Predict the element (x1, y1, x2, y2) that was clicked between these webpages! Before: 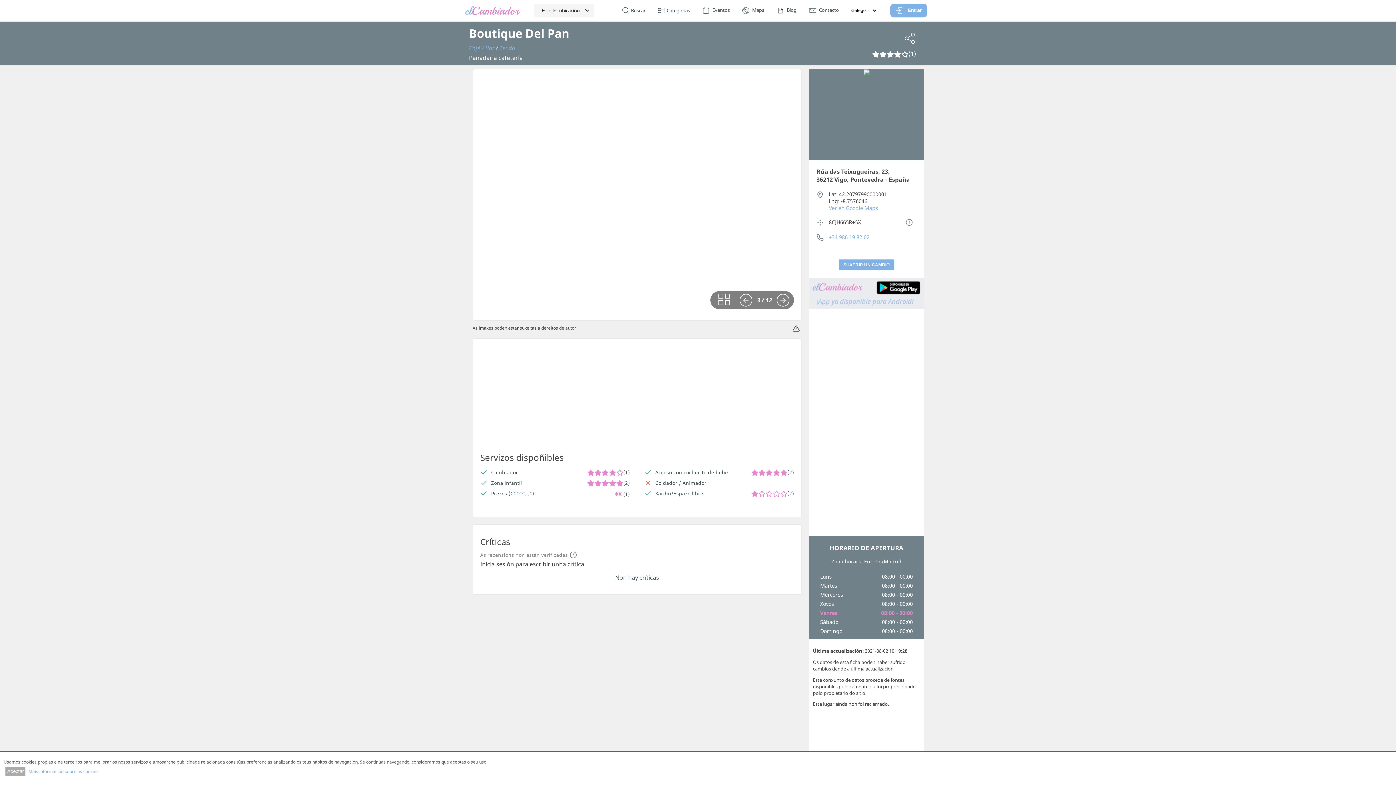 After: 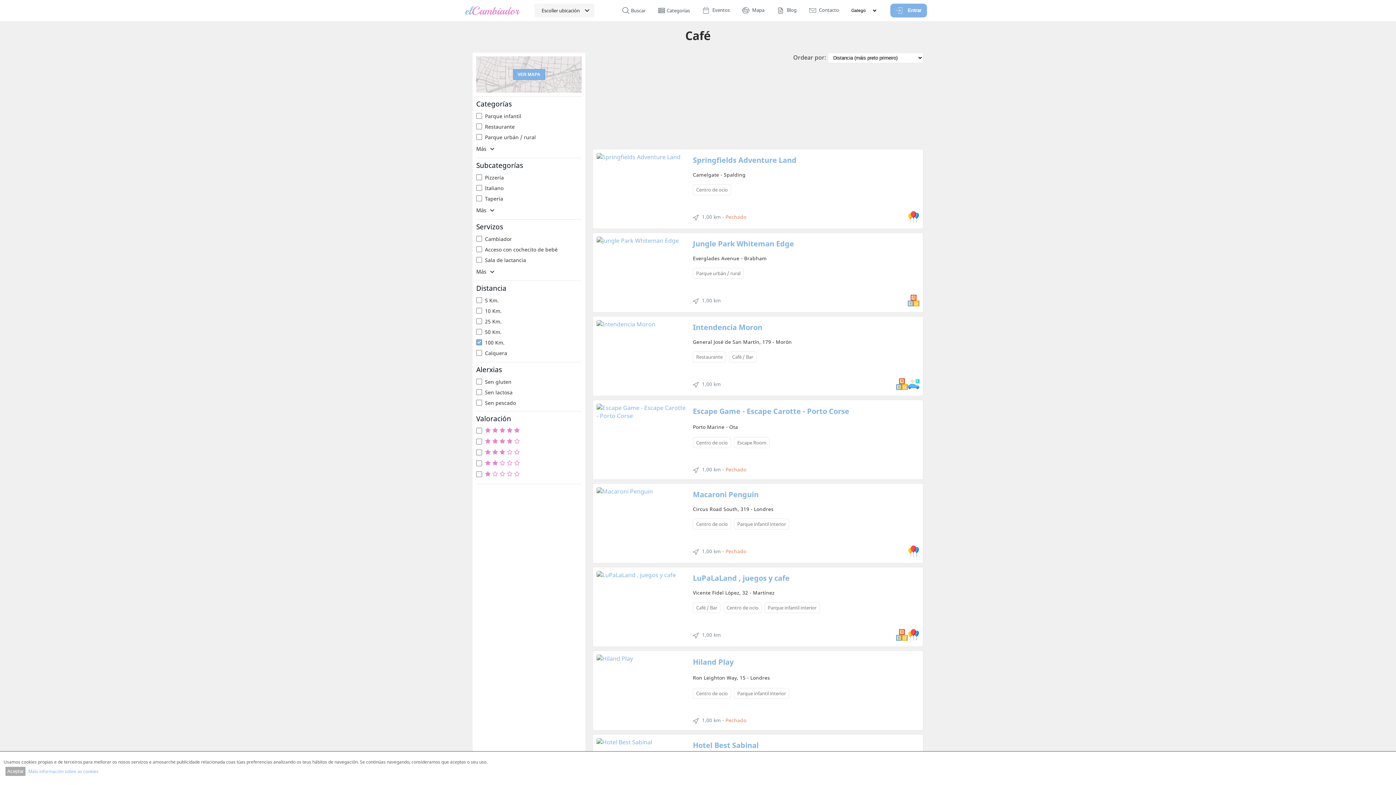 Action: bbox: (469, 44, 494, 52) label: Café / Bar